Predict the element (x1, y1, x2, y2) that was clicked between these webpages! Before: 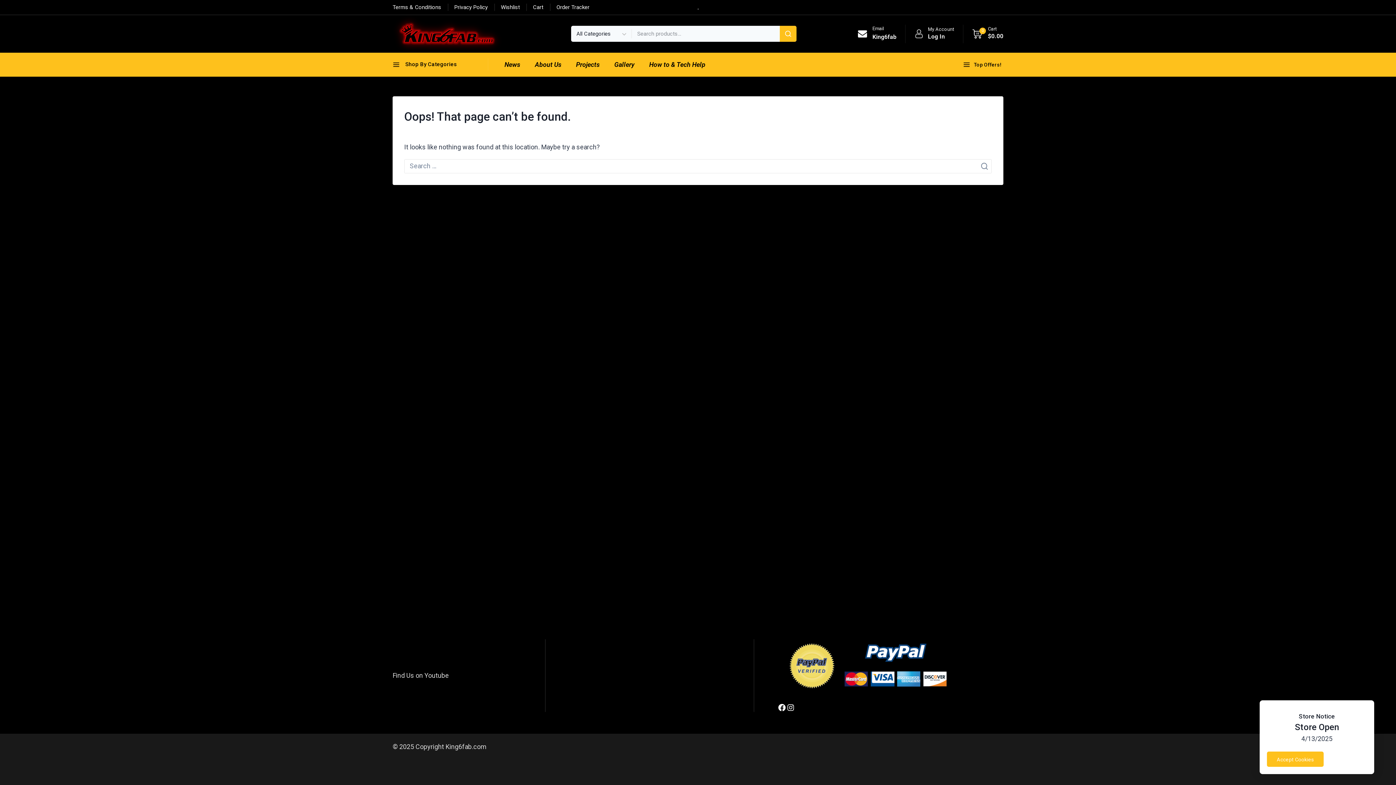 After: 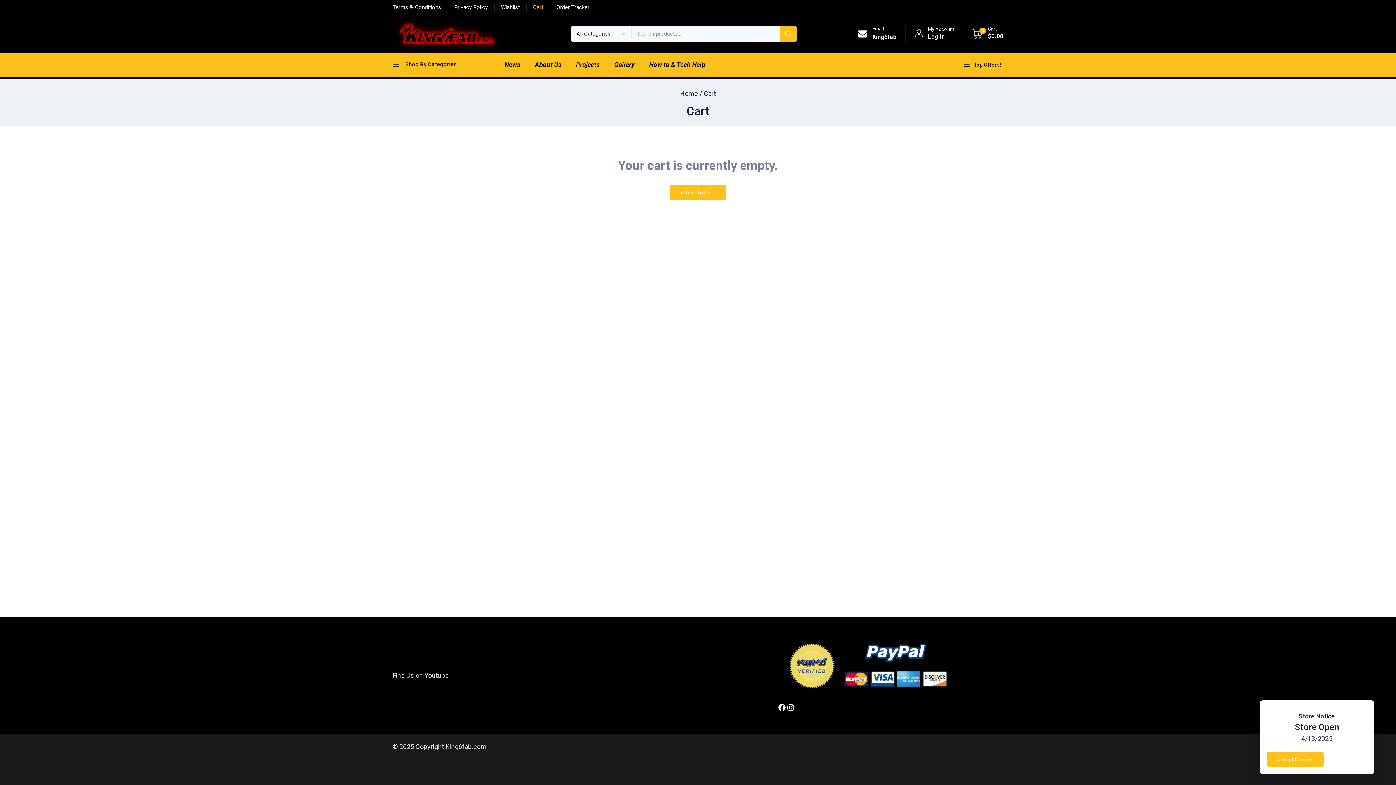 Action: bbox: (526, 0, 550, 14) label: Cart